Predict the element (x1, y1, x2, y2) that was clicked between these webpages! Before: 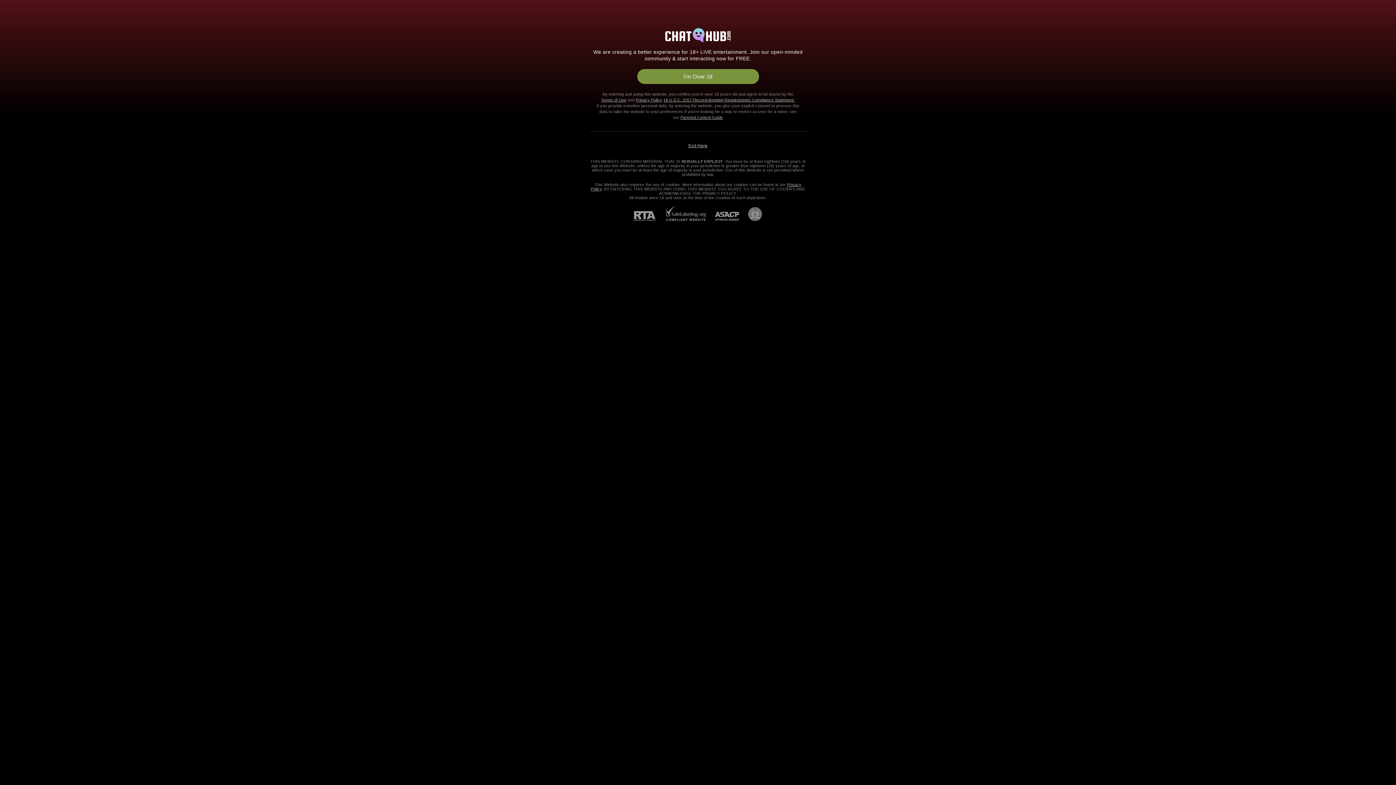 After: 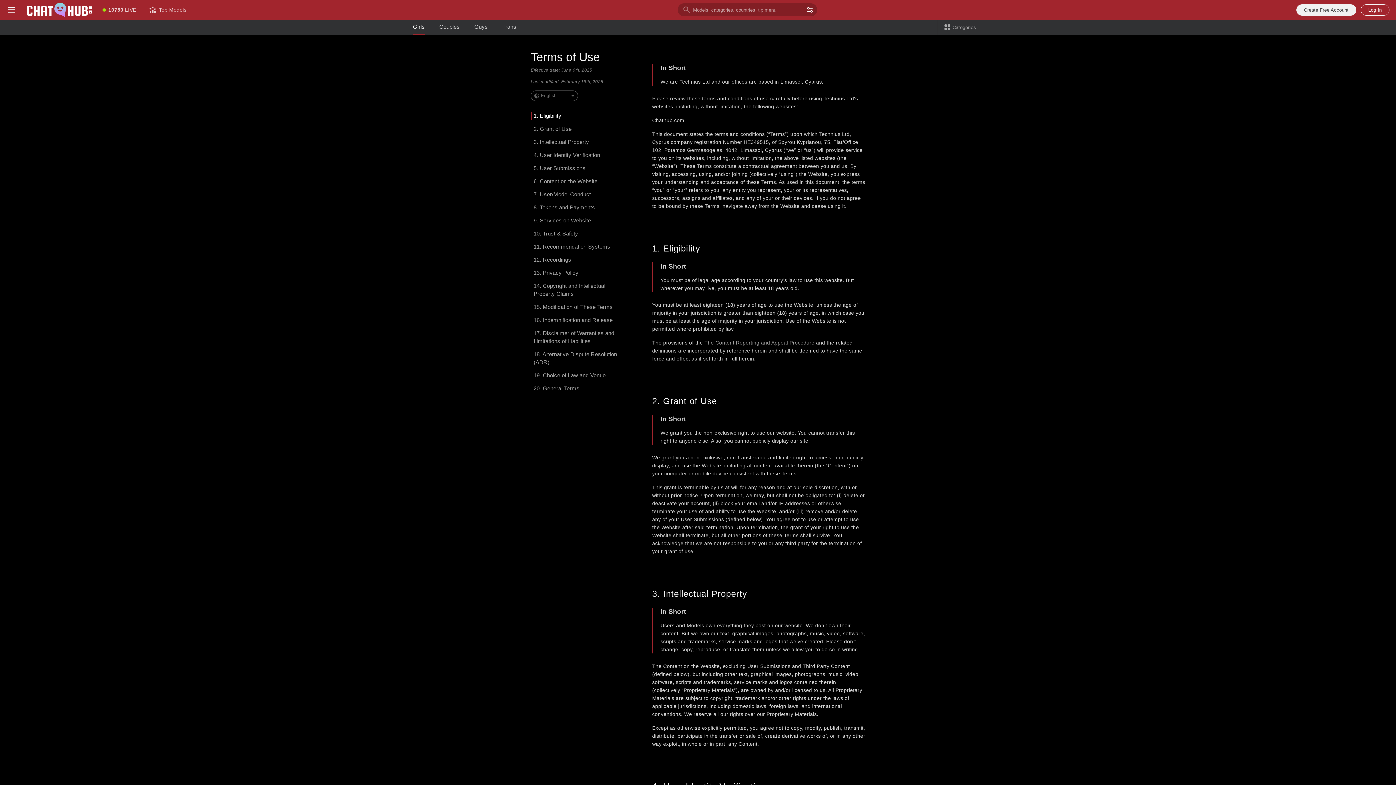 Action: label: Terms of Use bbox: (601, 97, 626, 102)